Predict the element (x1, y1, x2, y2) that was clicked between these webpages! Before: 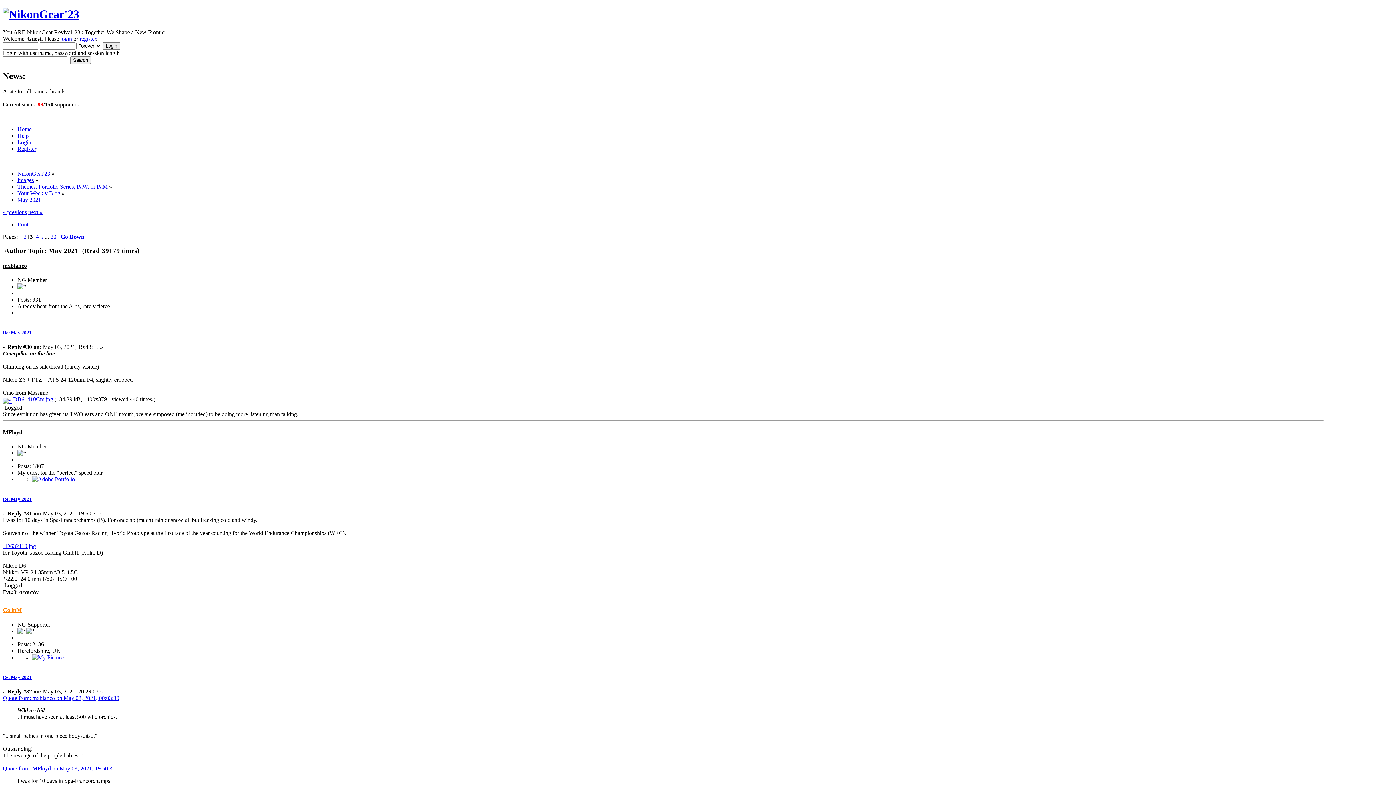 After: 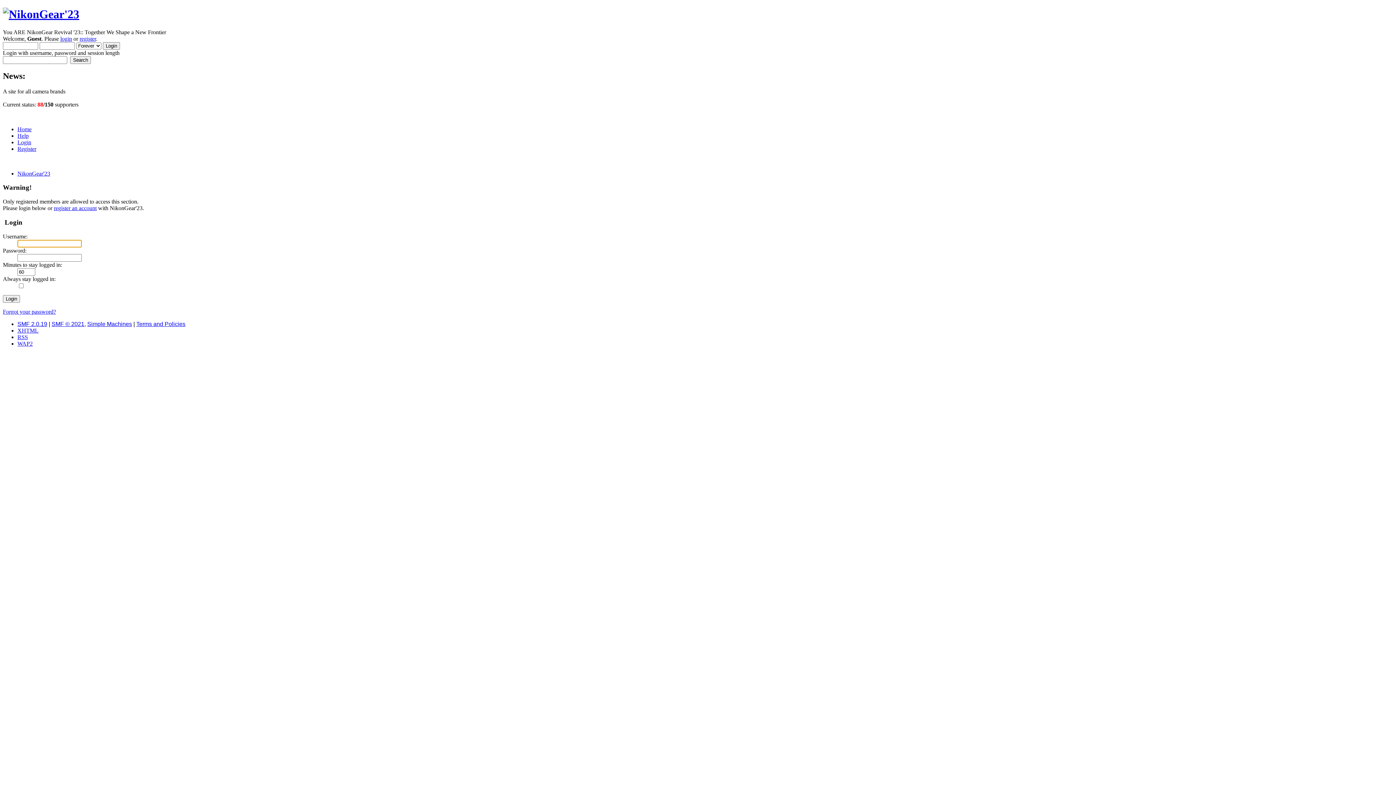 Action: bbox: (2, 607, 21, 613) label: ColinM